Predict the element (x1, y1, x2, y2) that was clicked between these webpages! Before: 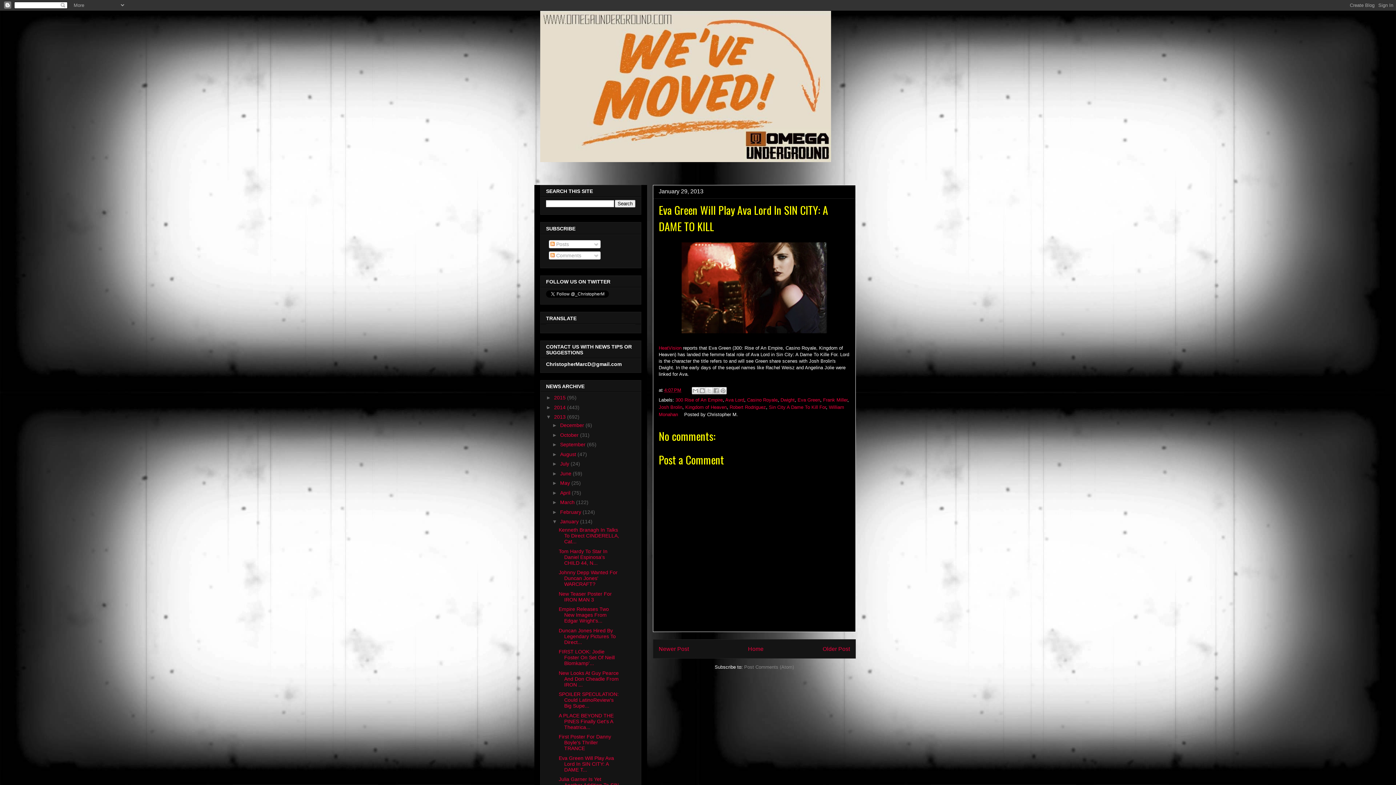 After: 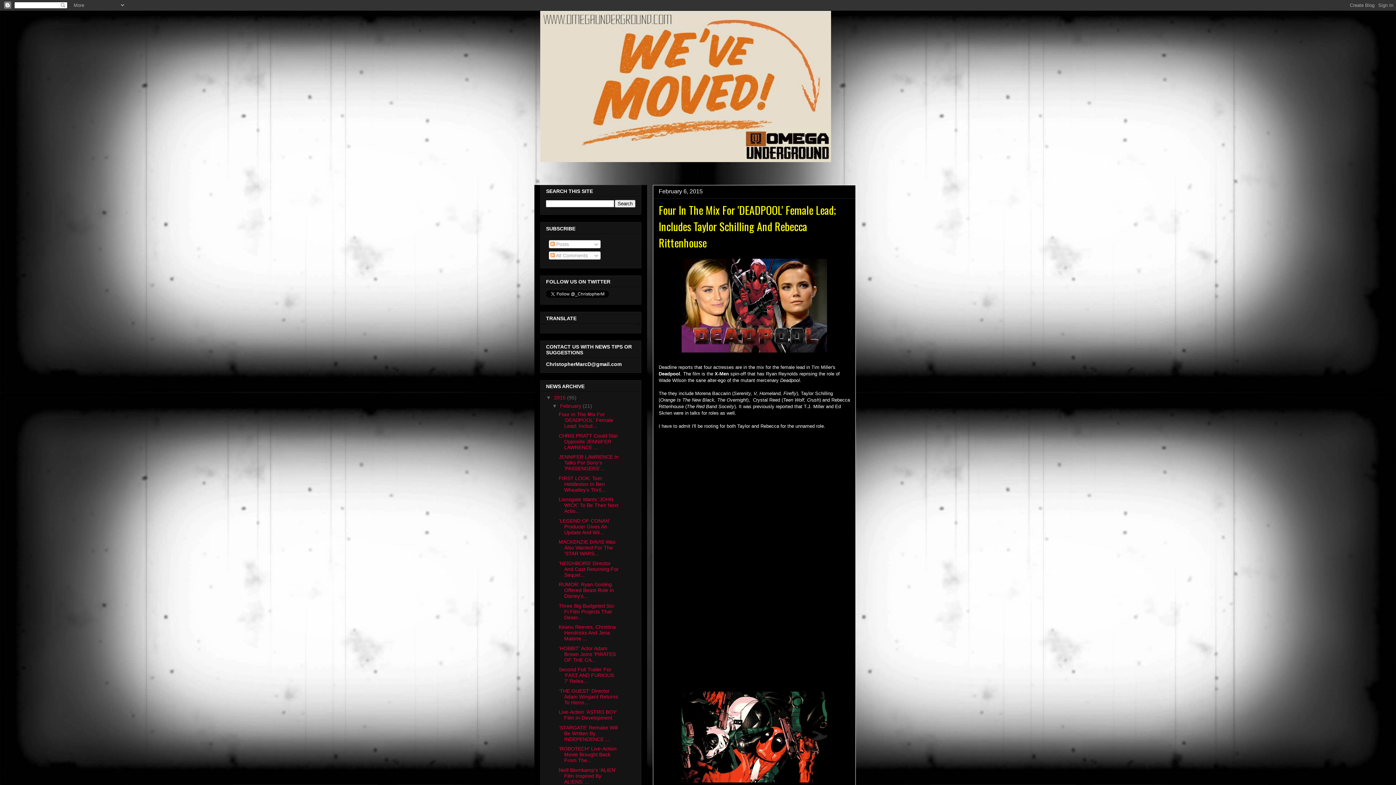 Action: bbox: (540, 10, 856, 162)